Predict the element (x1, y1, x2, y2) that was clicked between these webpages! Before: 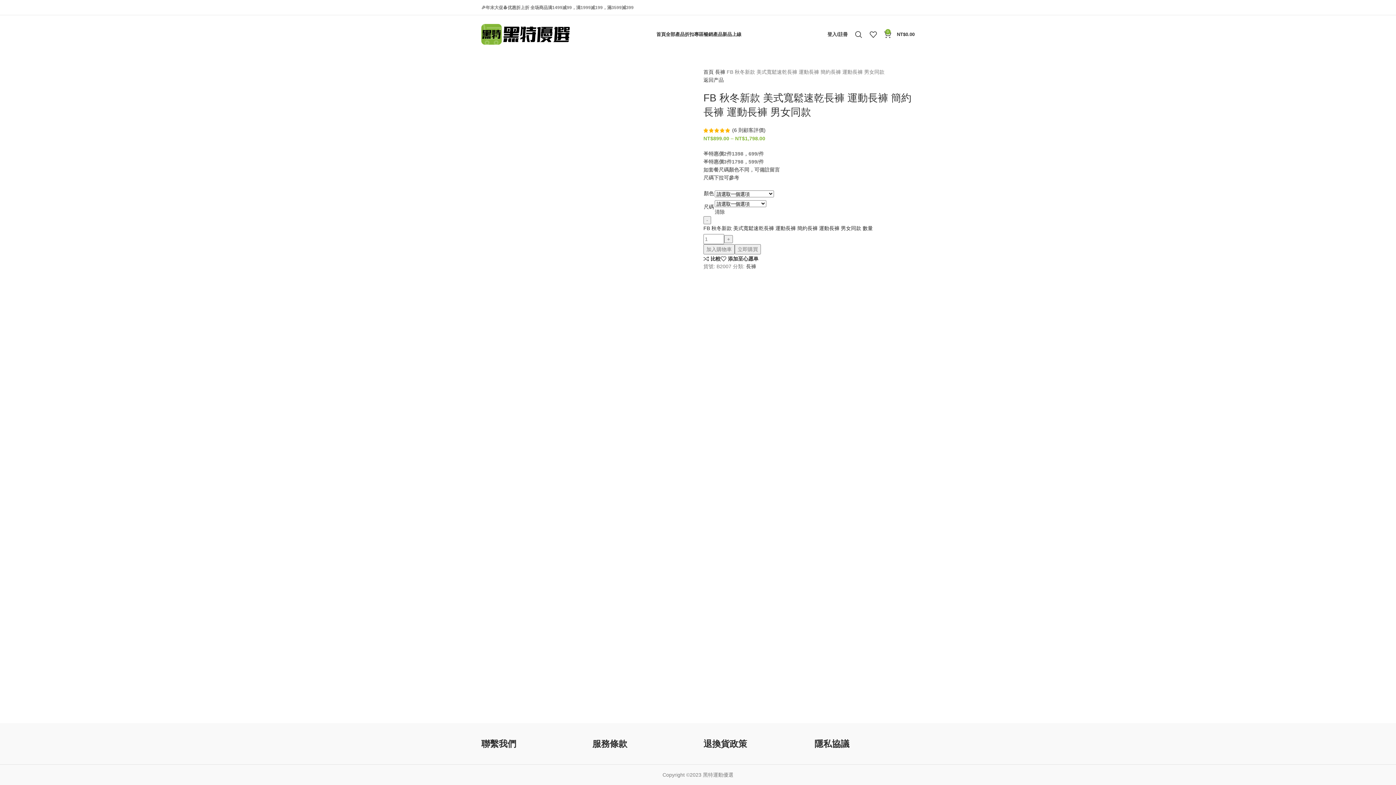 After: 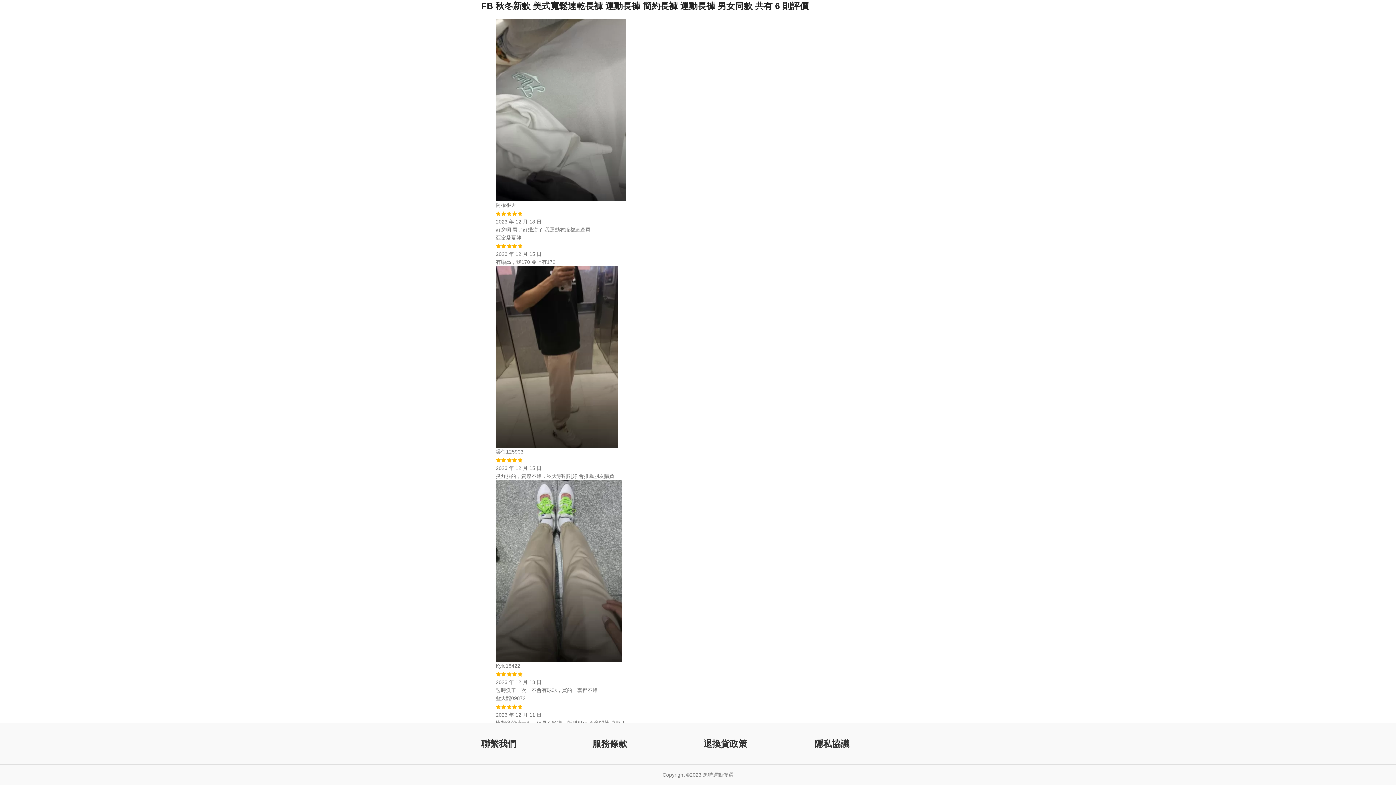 Action: label: (6 則顧客評價) bbox: (732, 127, 765, 132)